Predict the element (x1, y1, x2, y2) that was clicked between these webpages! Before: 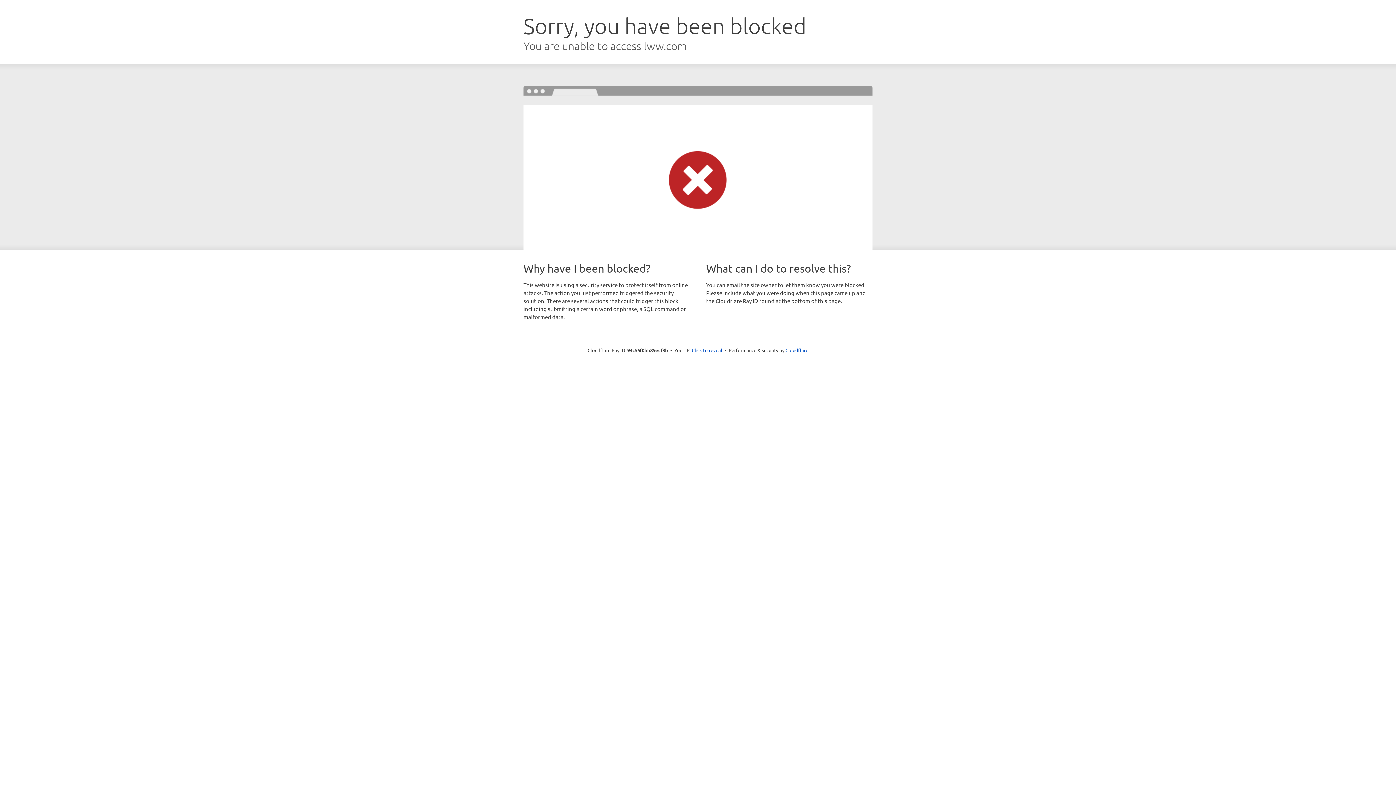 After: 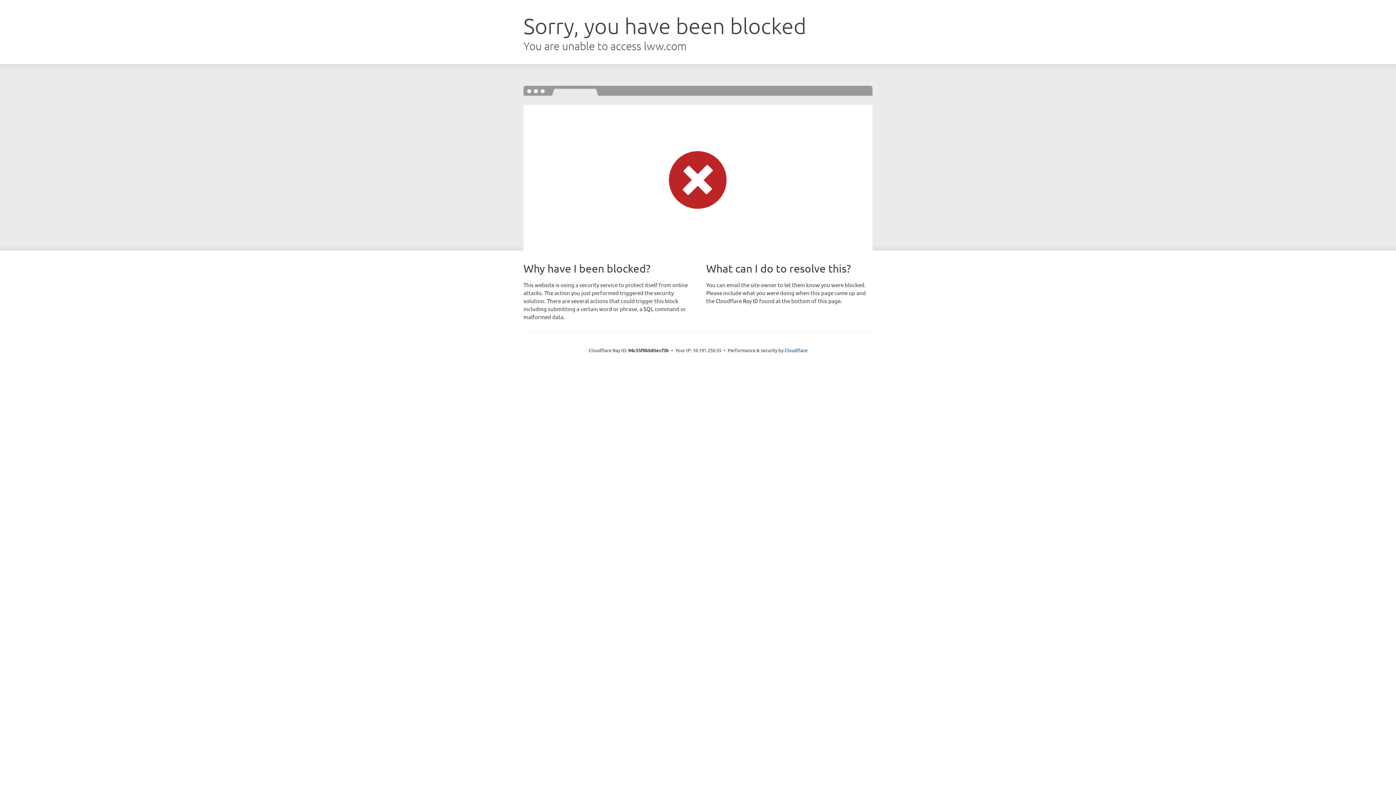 Action: label: Click to reveal bbox: (692, 346, 722, 353)